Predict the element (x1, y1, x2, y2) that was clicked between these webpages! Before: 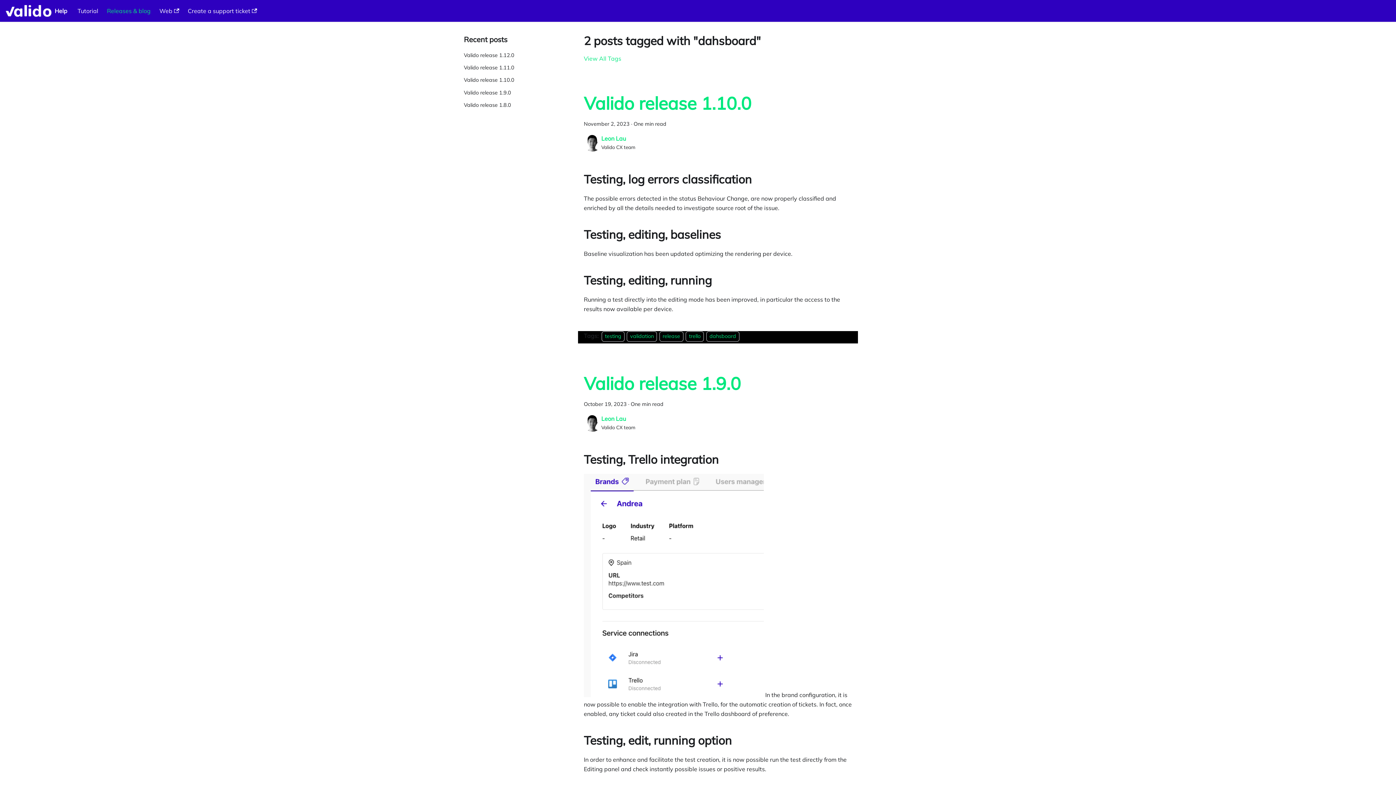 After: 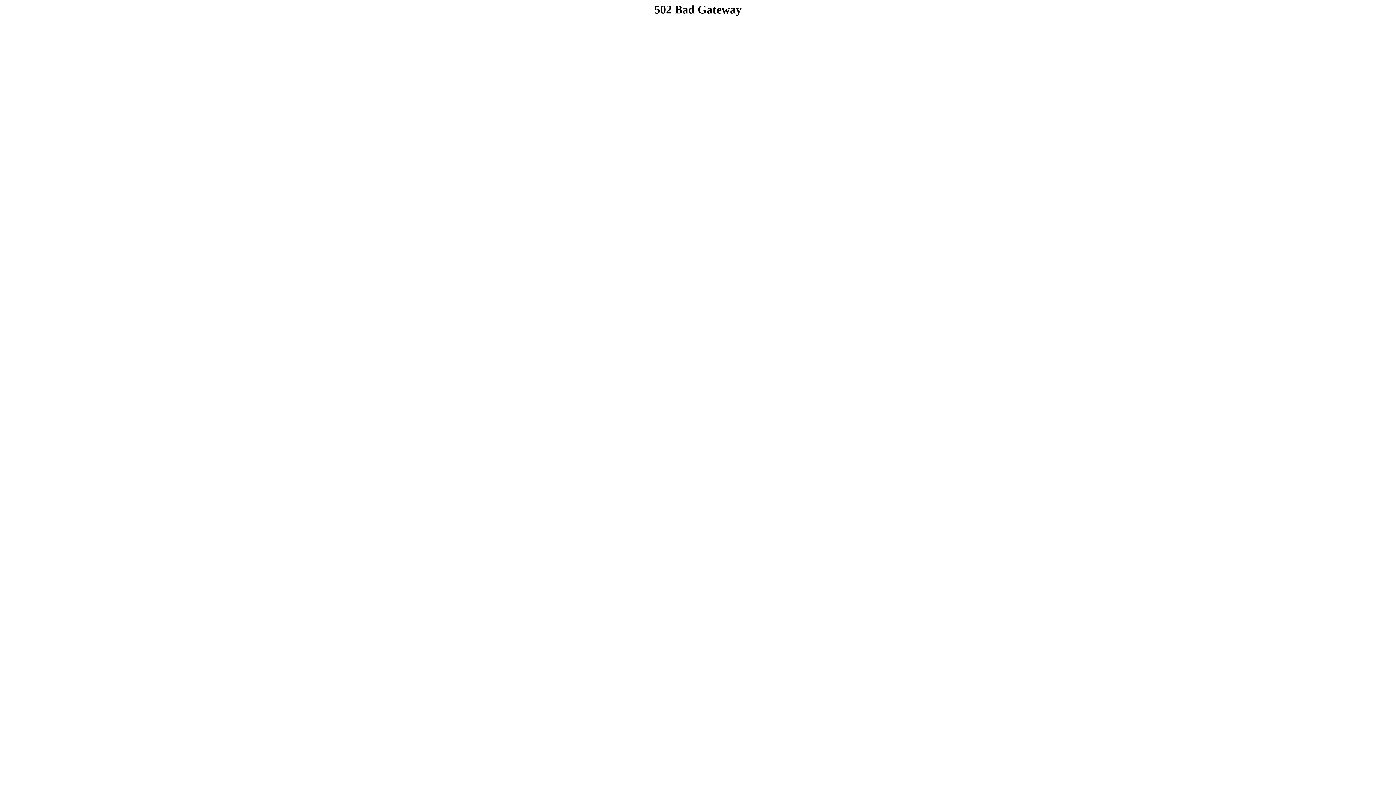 Action: label: Valido release 1.8.0 bbox: (464, 101, 572, 109)